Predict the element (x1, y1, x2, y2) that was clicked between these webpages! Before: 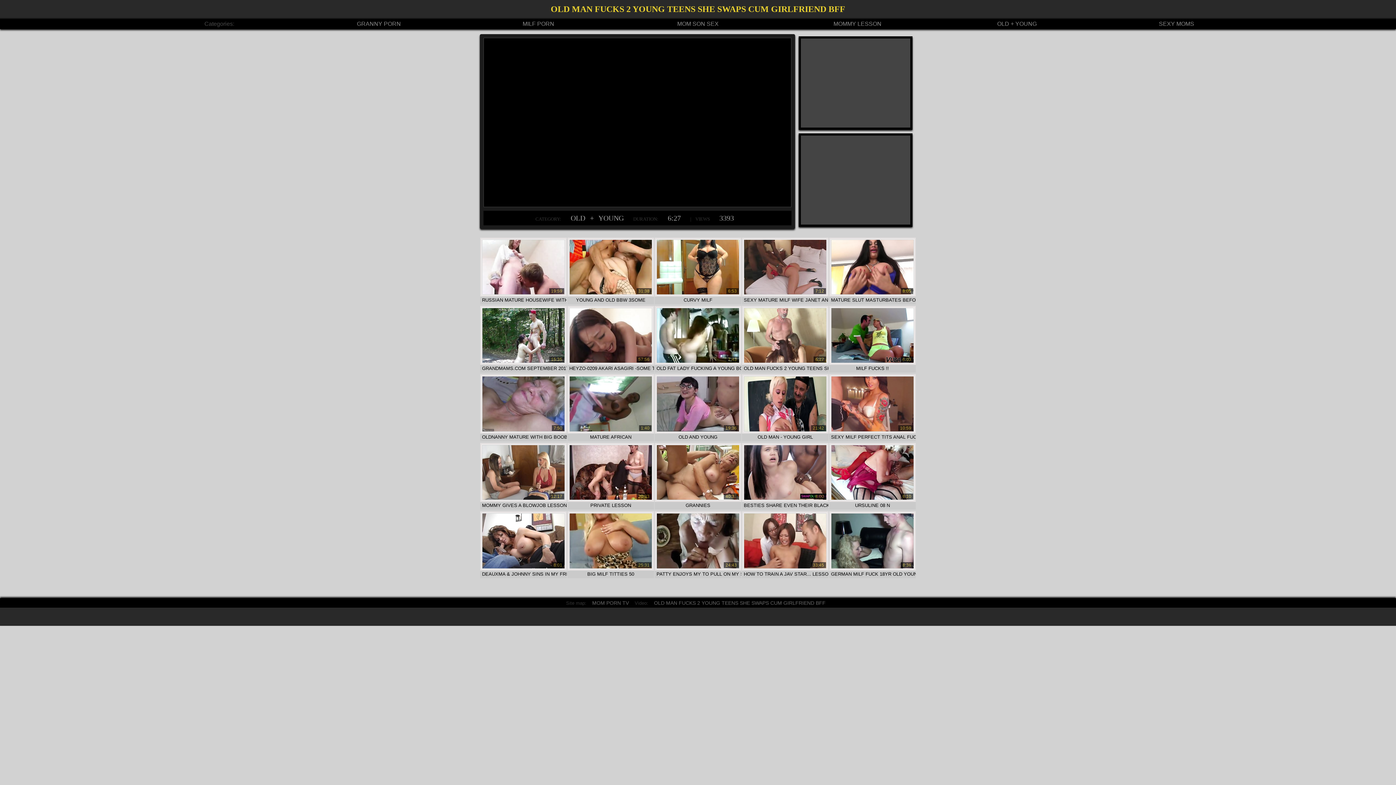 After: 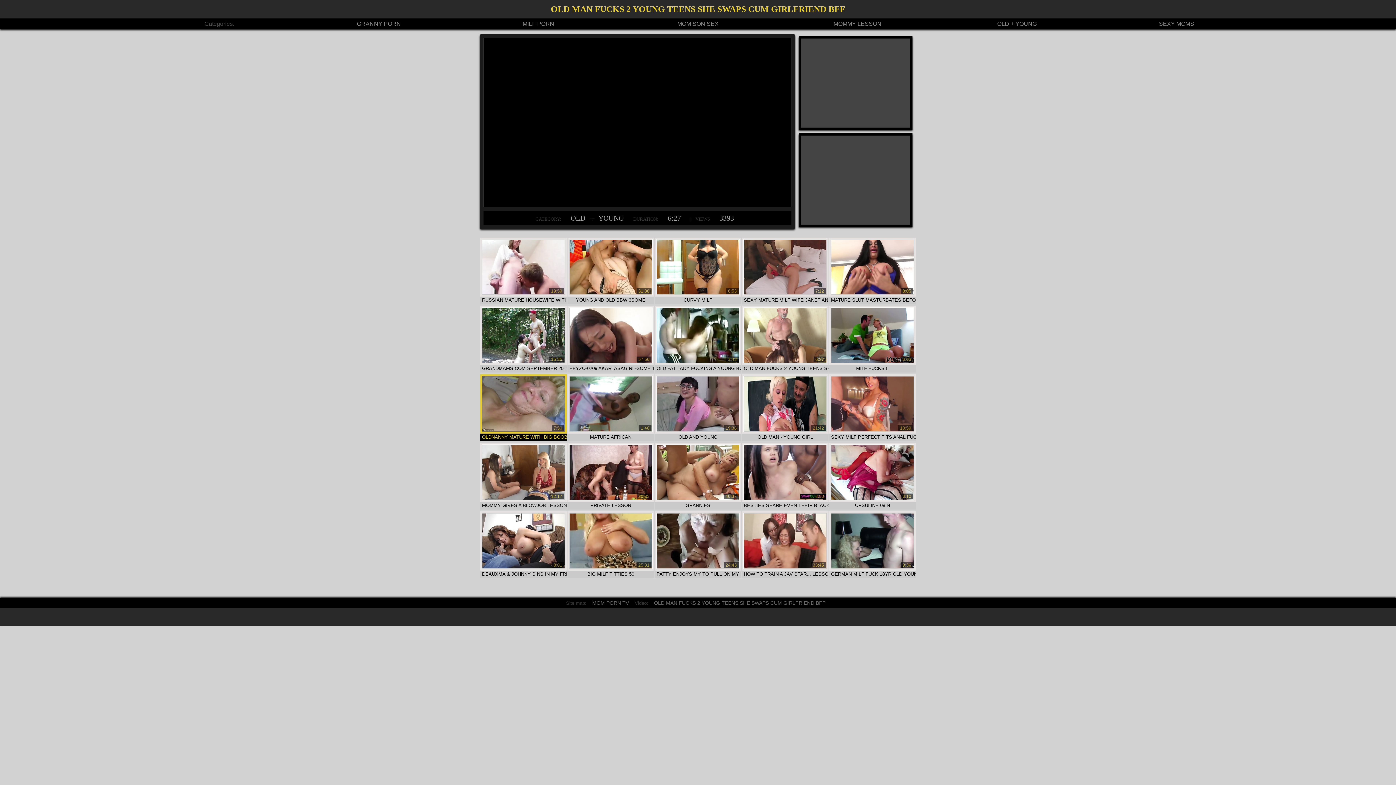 Action: bbox: (481, 427, 565, 433)